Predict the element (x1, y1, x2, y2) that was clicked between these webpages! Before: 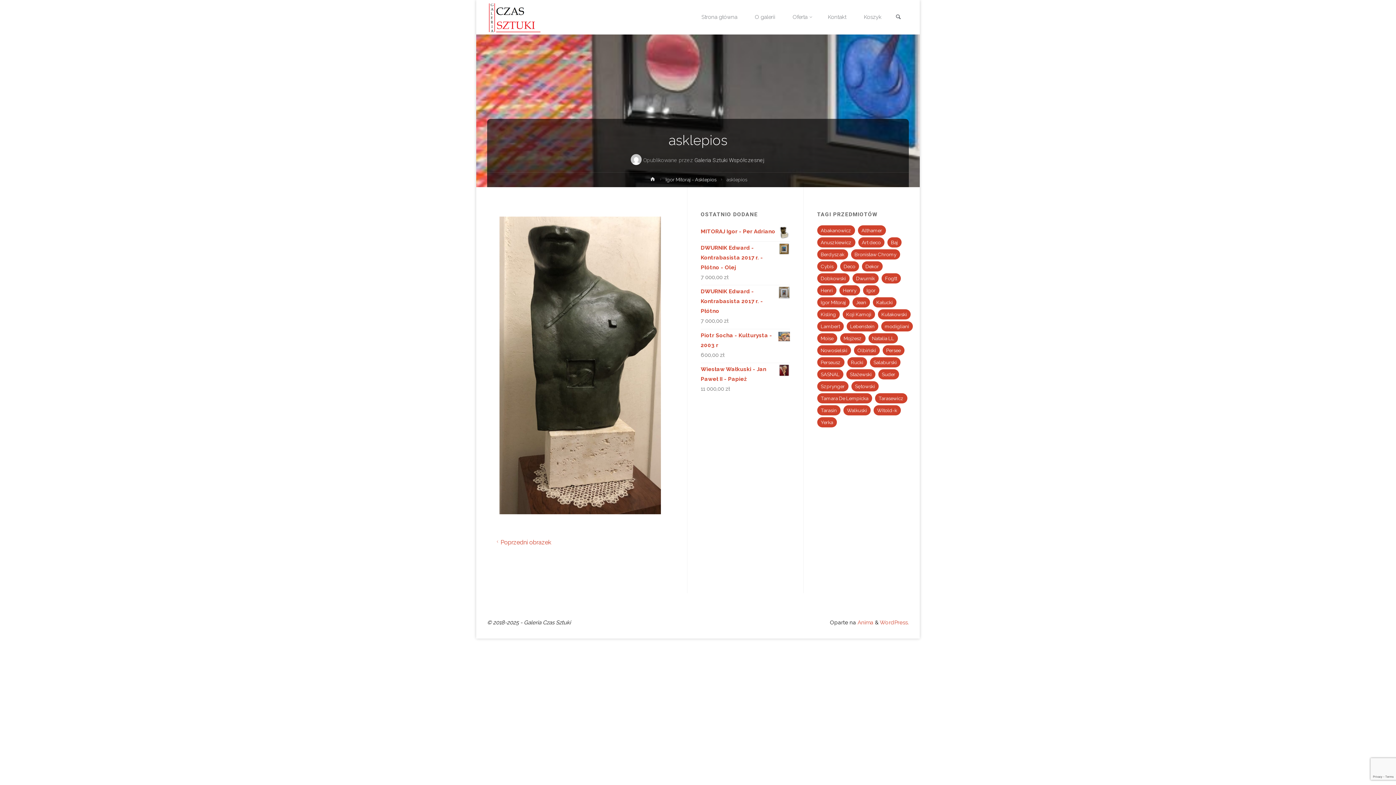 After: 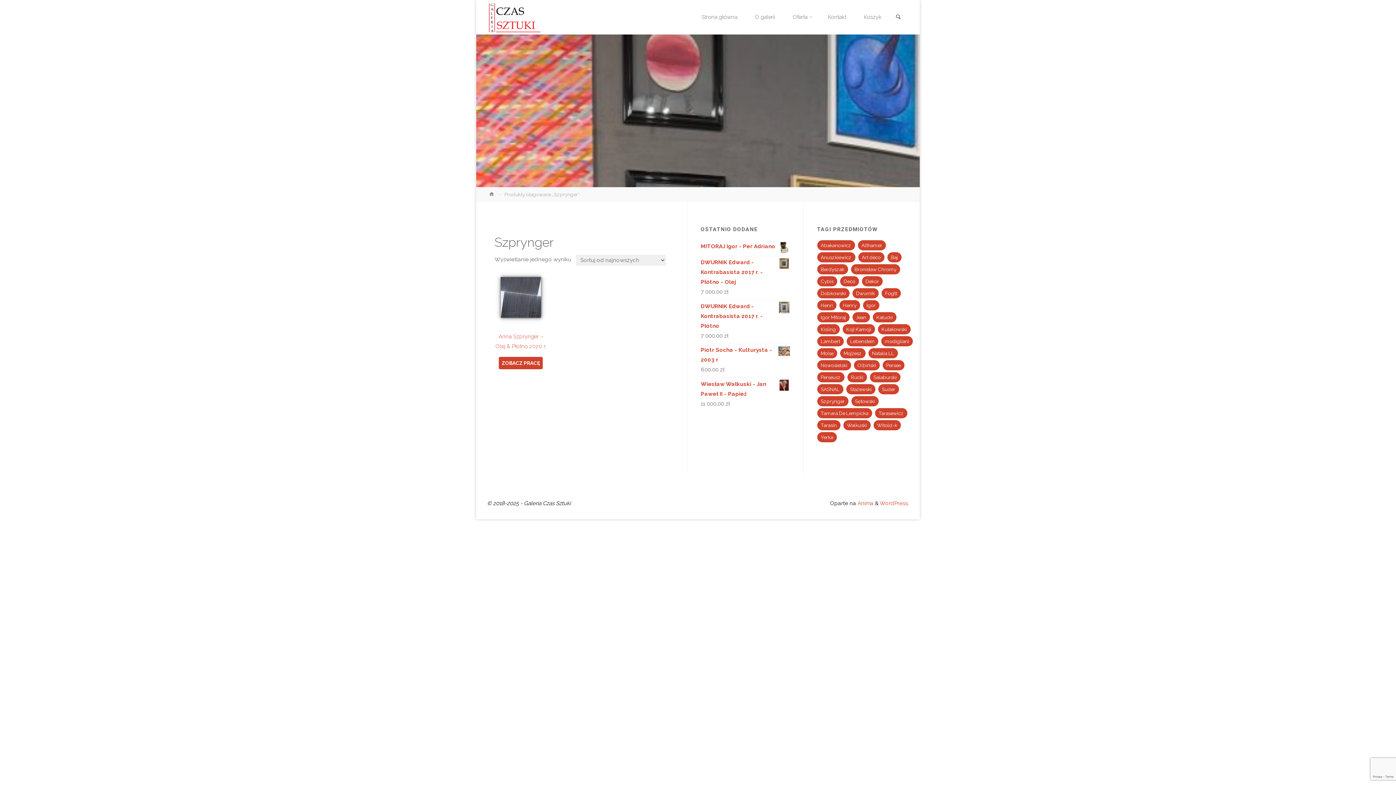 Action: label: Szprynger (1 produkt) bbox: (817, 381, 848, 391)